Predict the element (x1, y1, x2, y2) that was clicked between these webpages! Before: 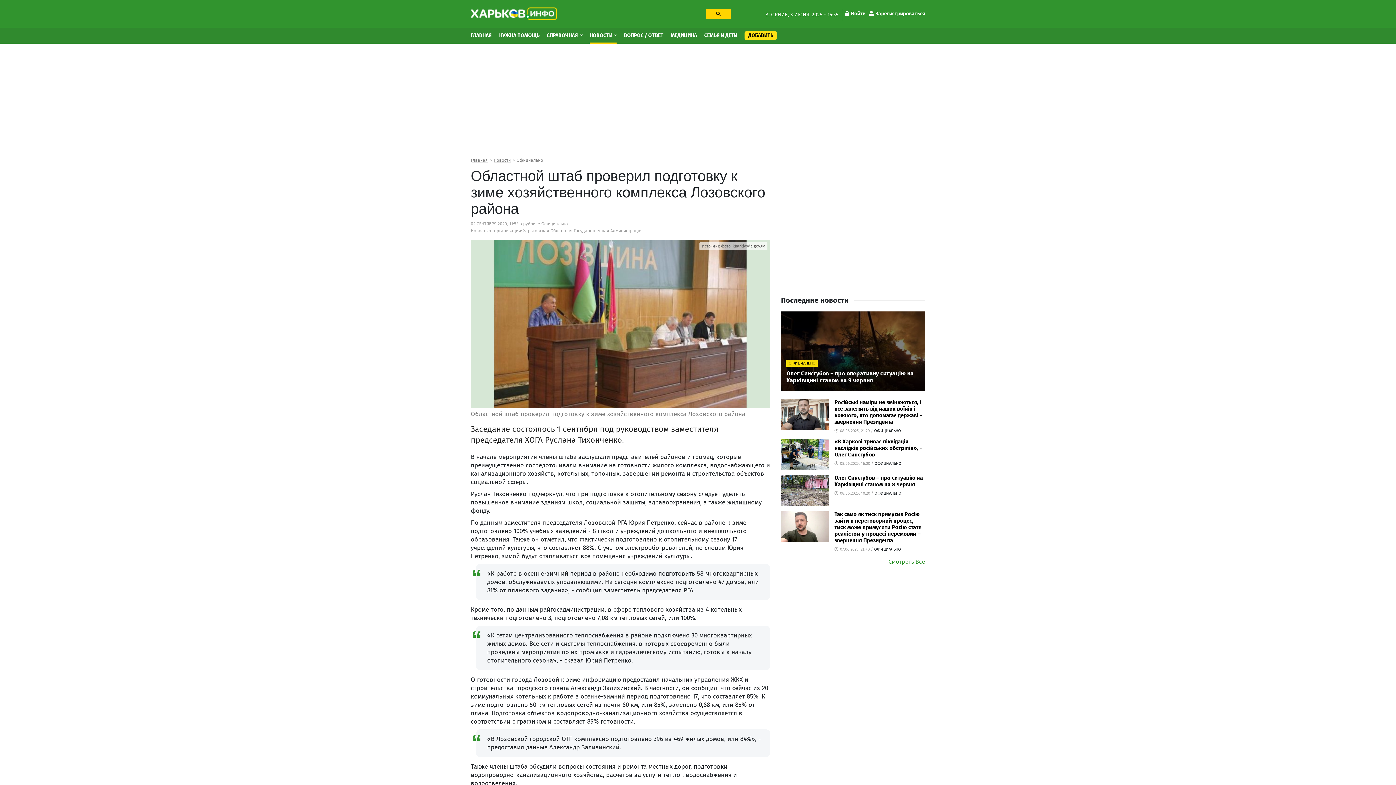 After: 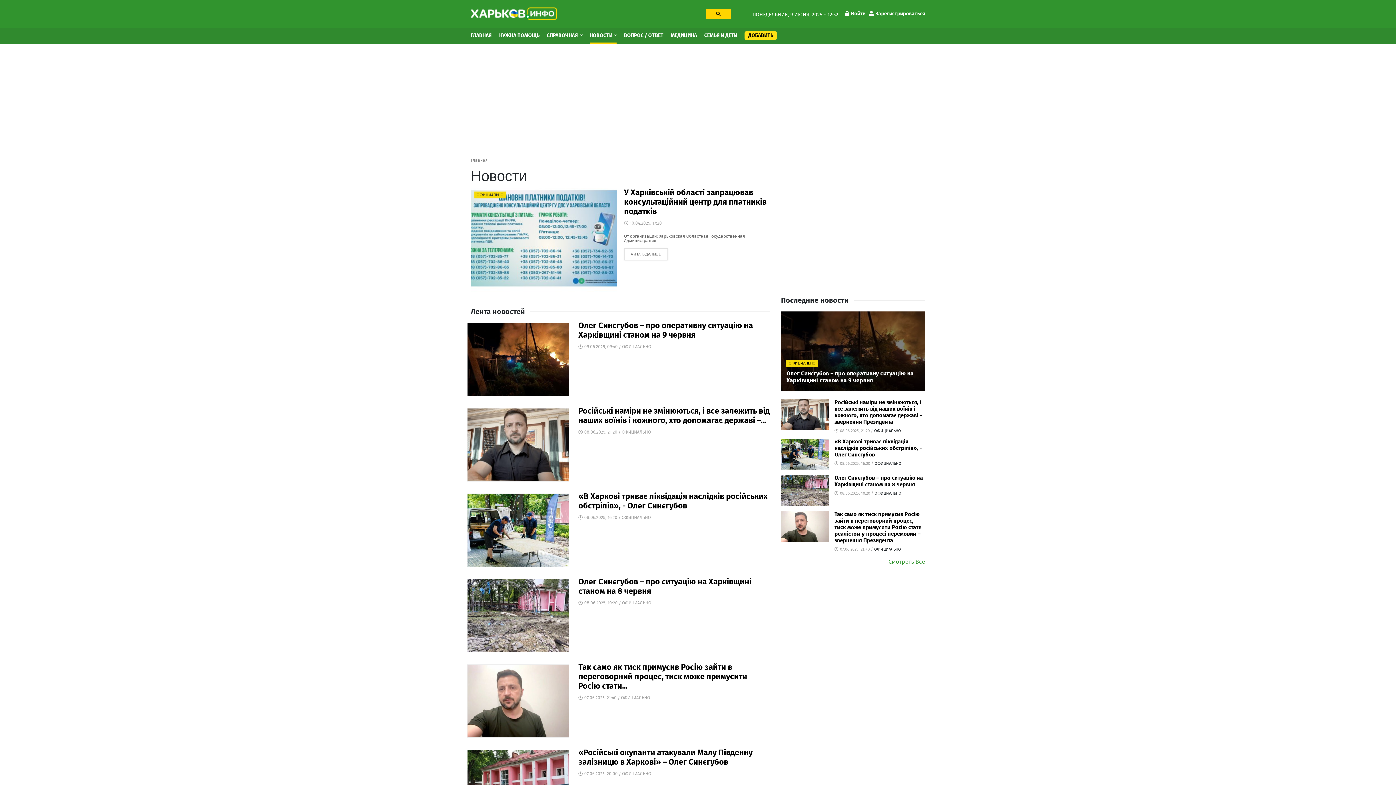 Action: label: НОВОСТИ  bbox: (589, 27, 616, 43)